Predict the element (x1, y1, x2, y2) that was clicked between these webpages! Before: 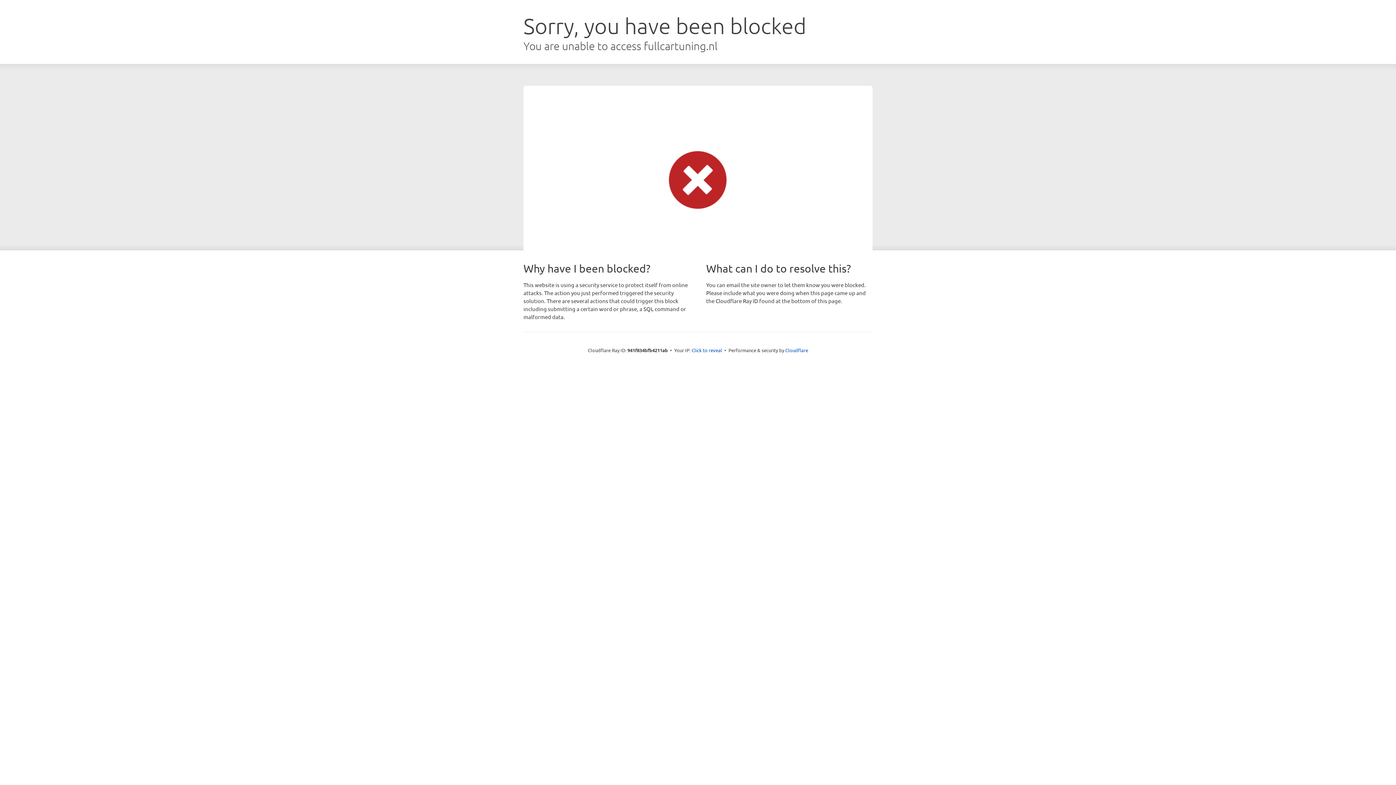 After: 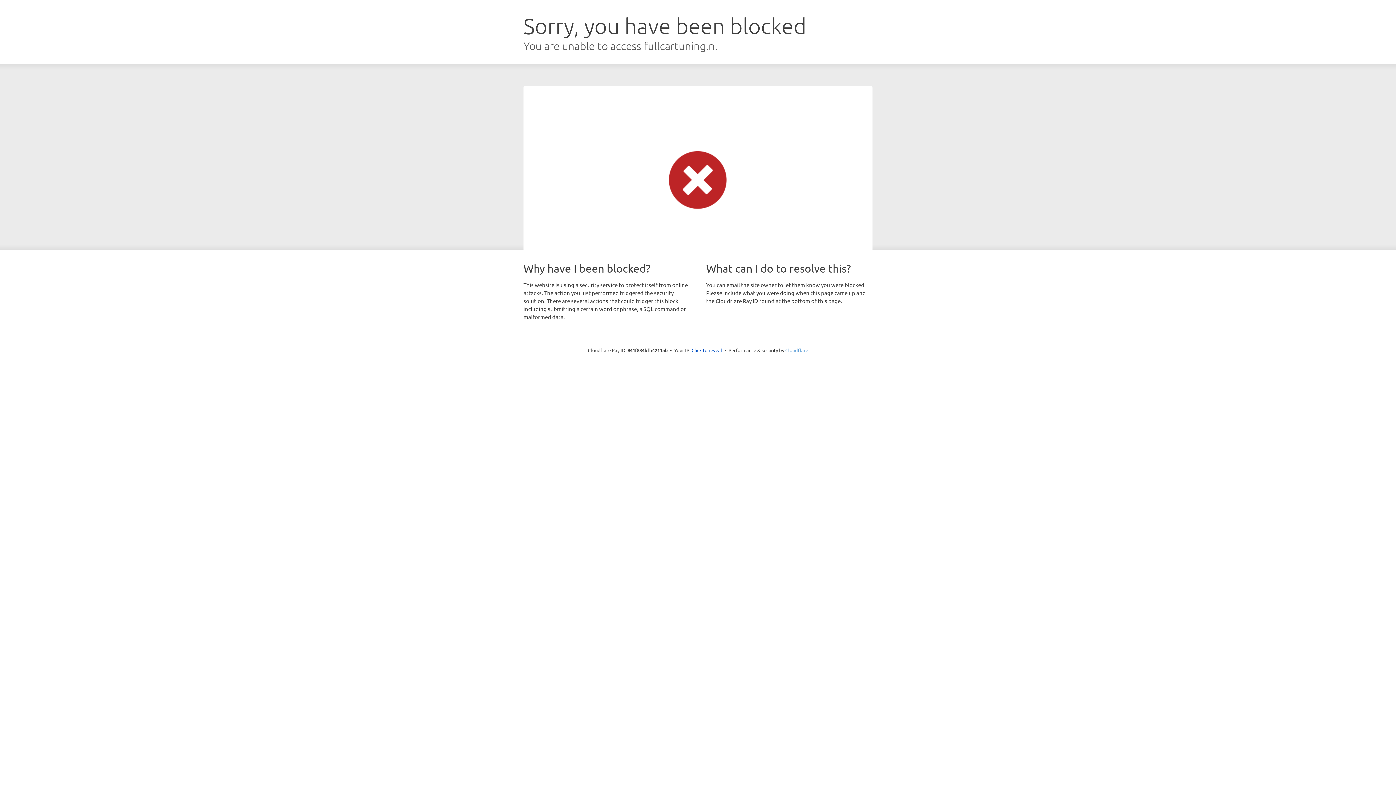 Action: bbox: (785, 347, 808, 353) label: Cloudflare